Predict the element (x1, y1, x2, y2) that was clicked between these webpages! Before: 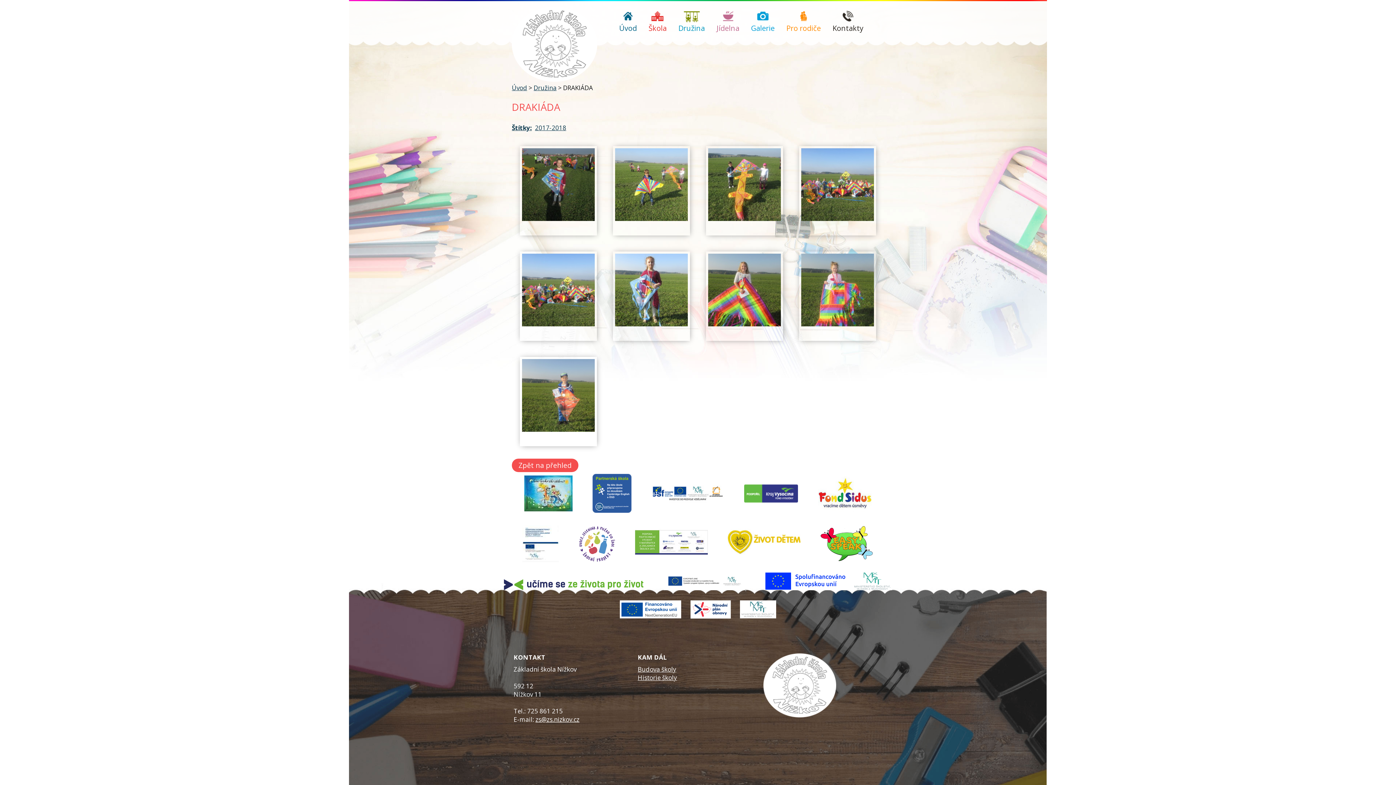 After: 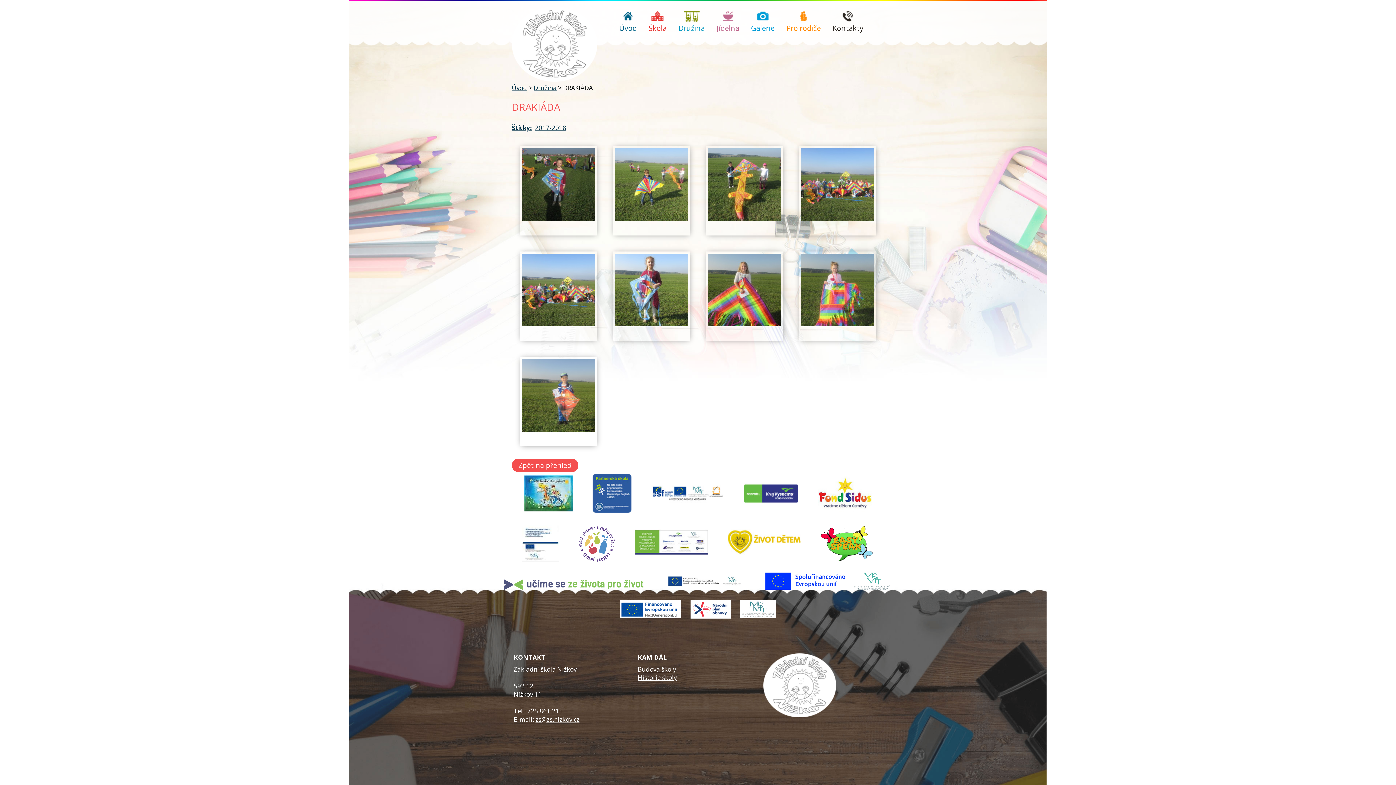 Action: bbox: (494, 583, 654, 592) label:  